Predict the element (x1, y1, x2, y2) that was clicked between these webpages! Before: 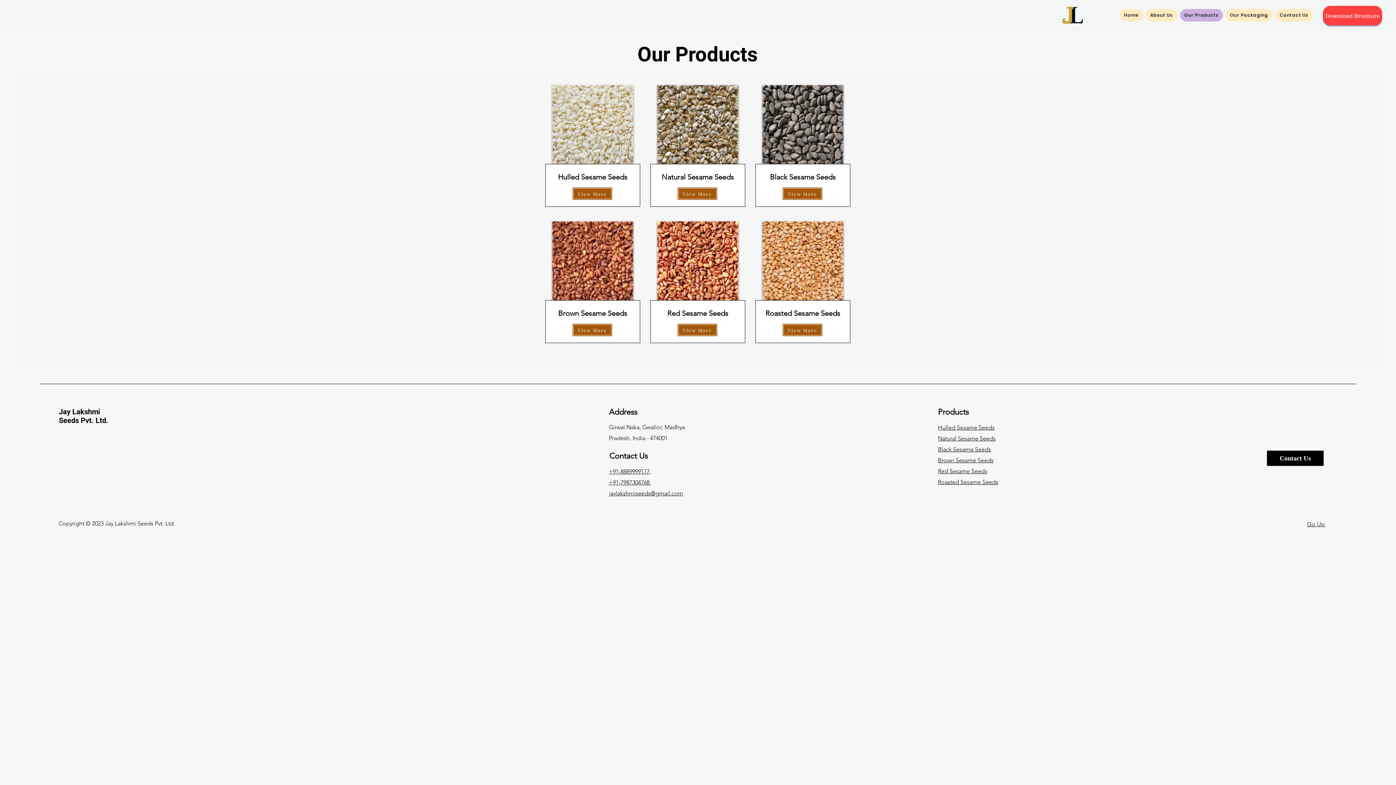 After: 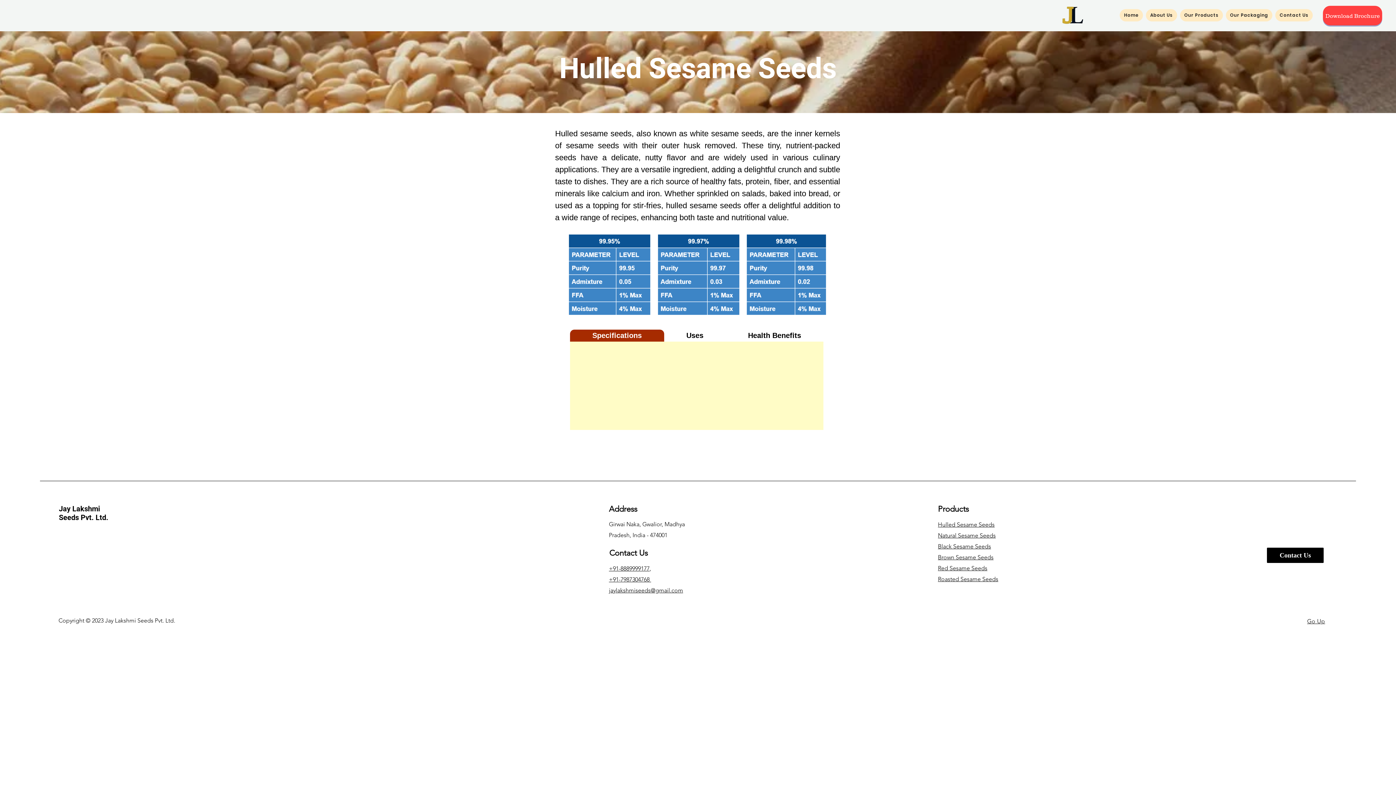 Action: bbox: (572, 187, 612, 200) label: View More